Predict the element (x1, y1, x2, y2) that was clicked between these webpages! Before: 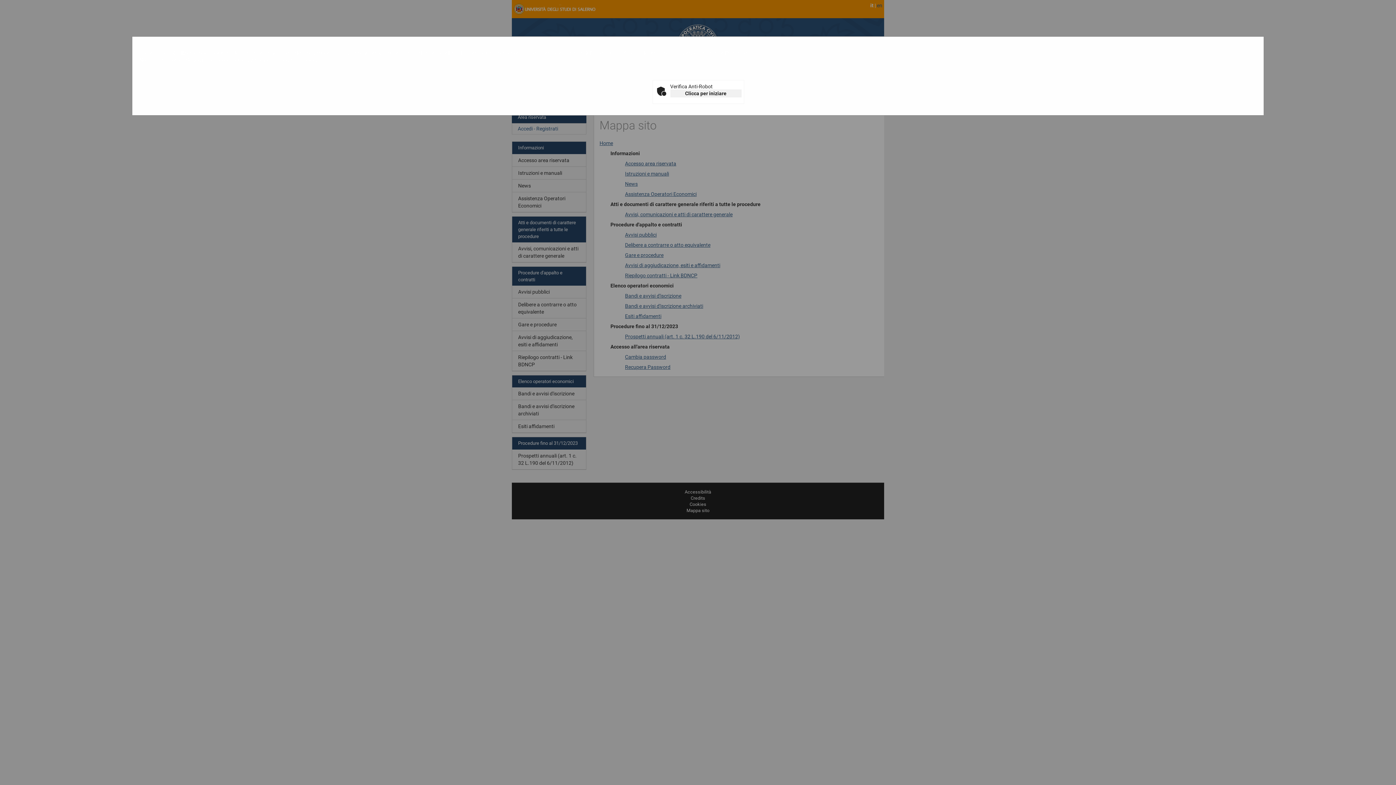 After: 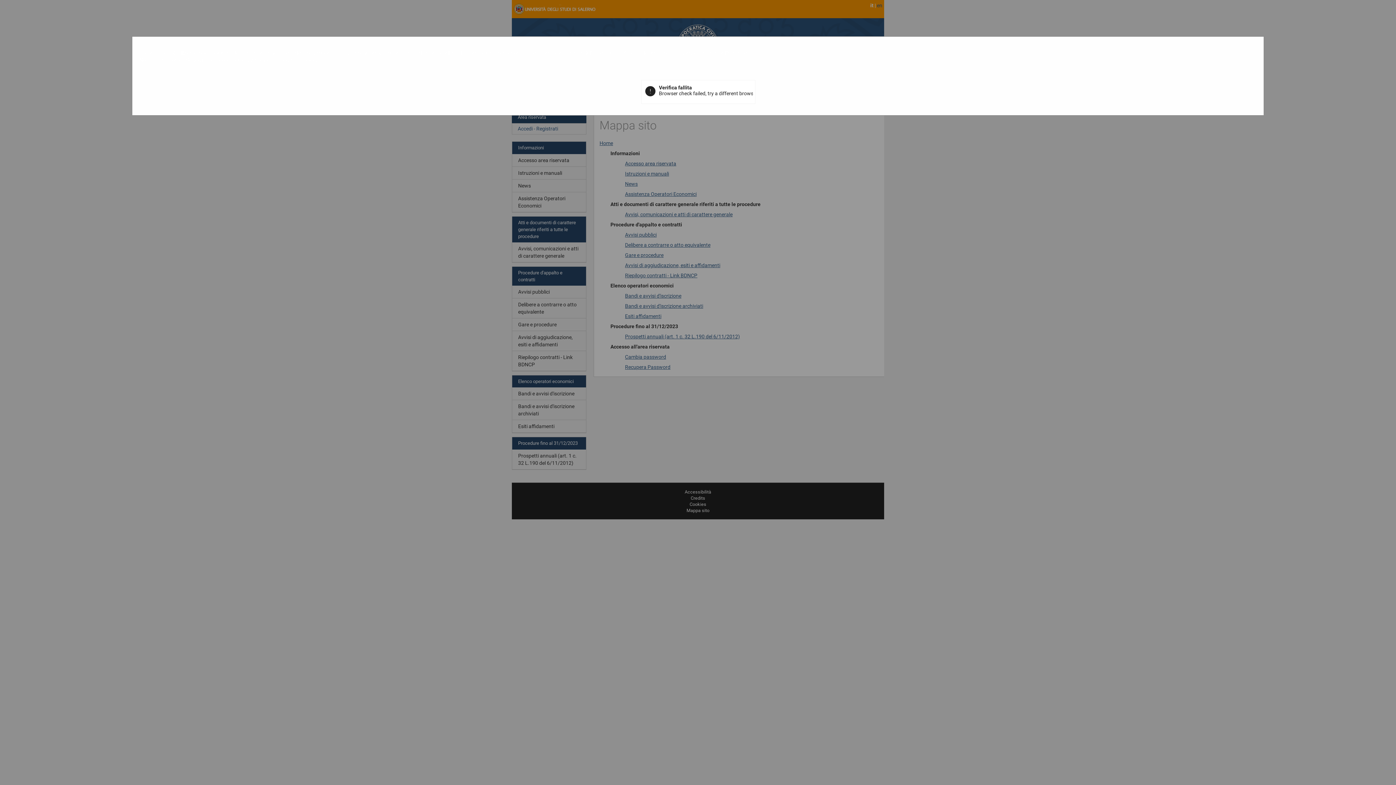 Action: bbox: (670, 89, 741, 97) label: Clicca per iniziare